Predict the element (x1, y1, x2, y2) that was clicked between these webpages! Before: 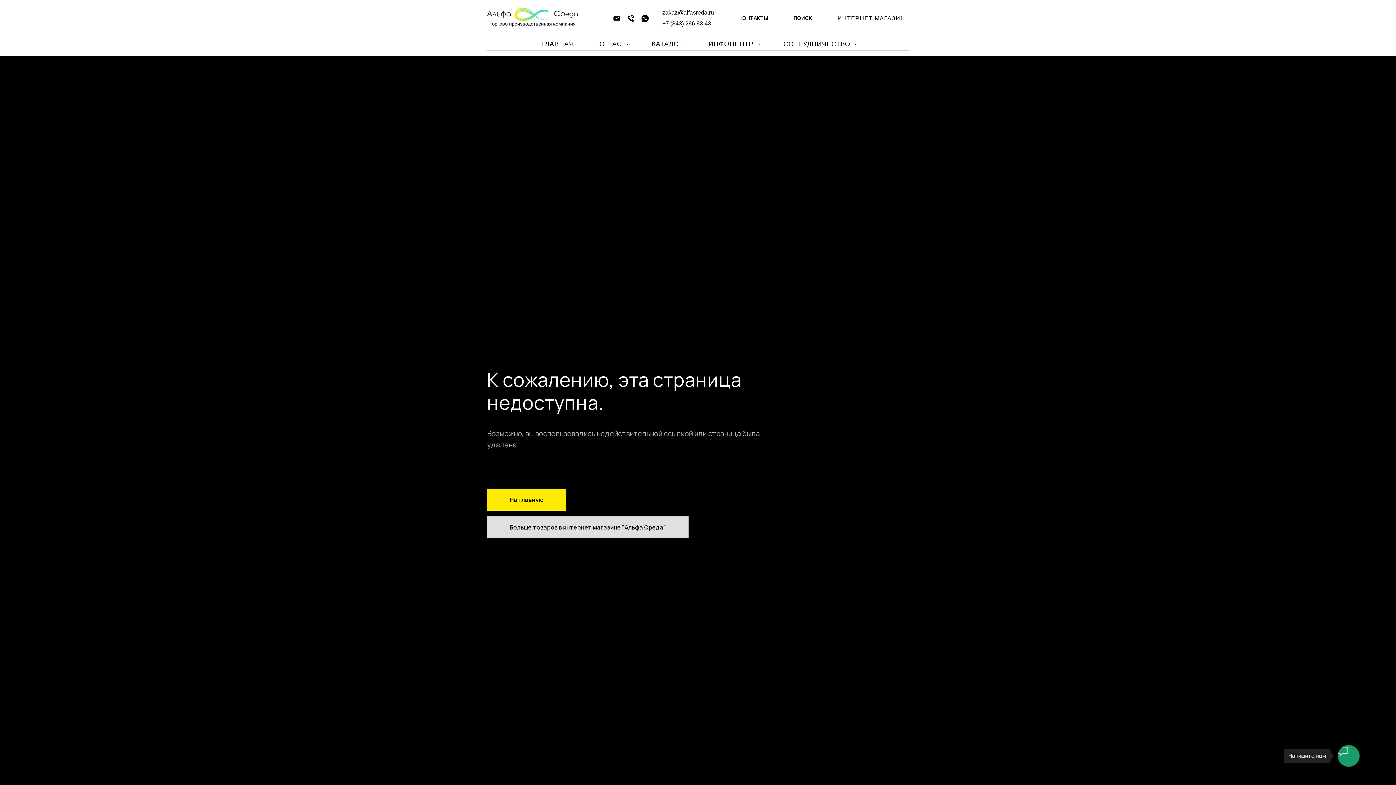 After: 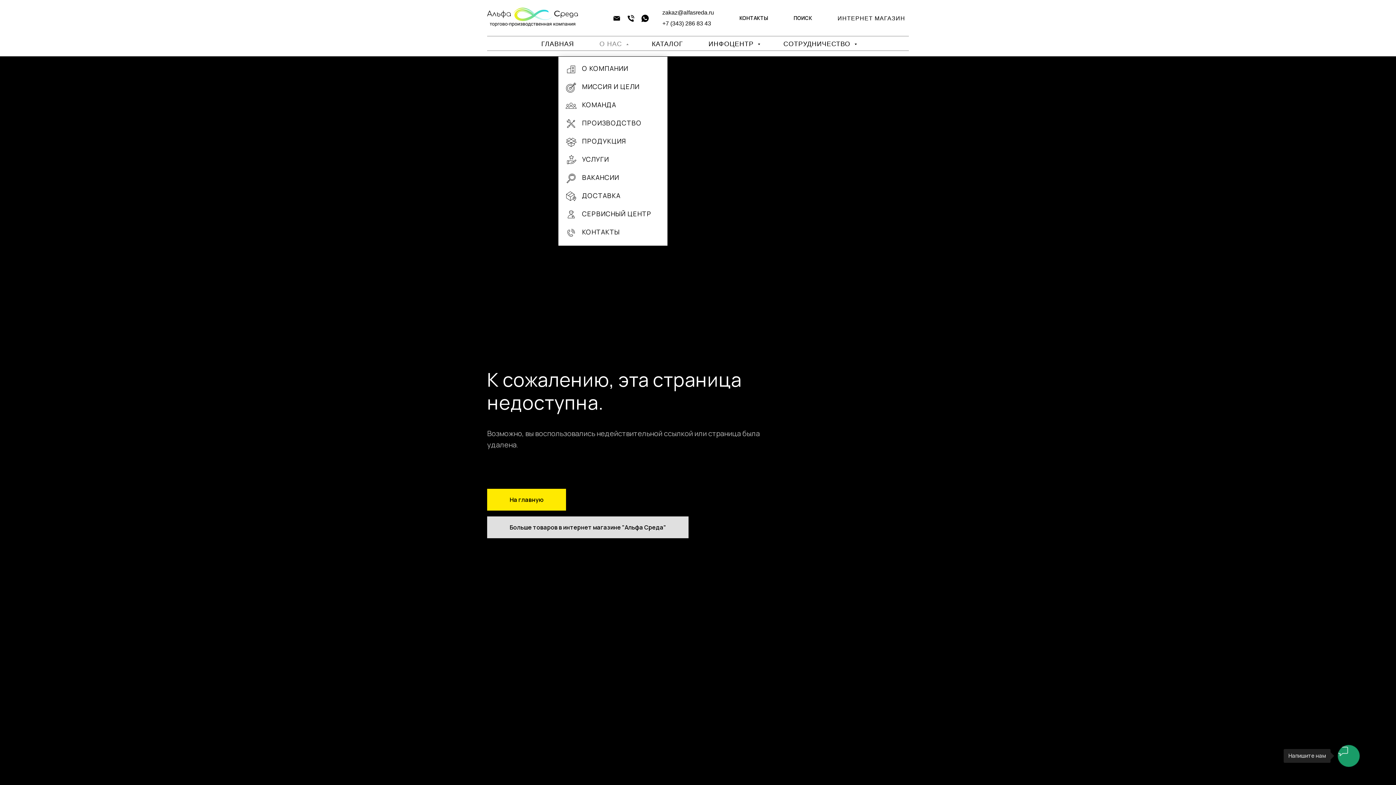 Action: label: О НАС  bbox: (599, 40, 626, 47)